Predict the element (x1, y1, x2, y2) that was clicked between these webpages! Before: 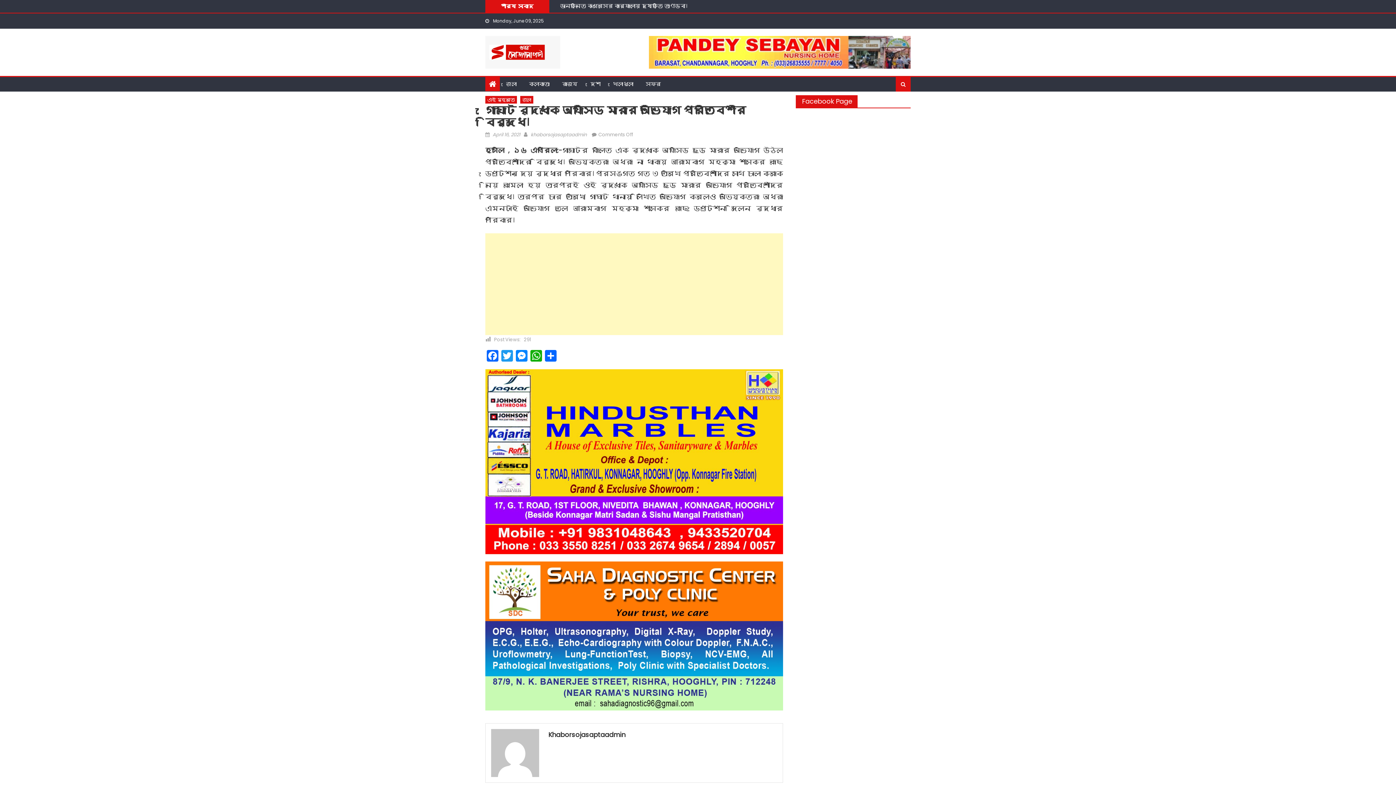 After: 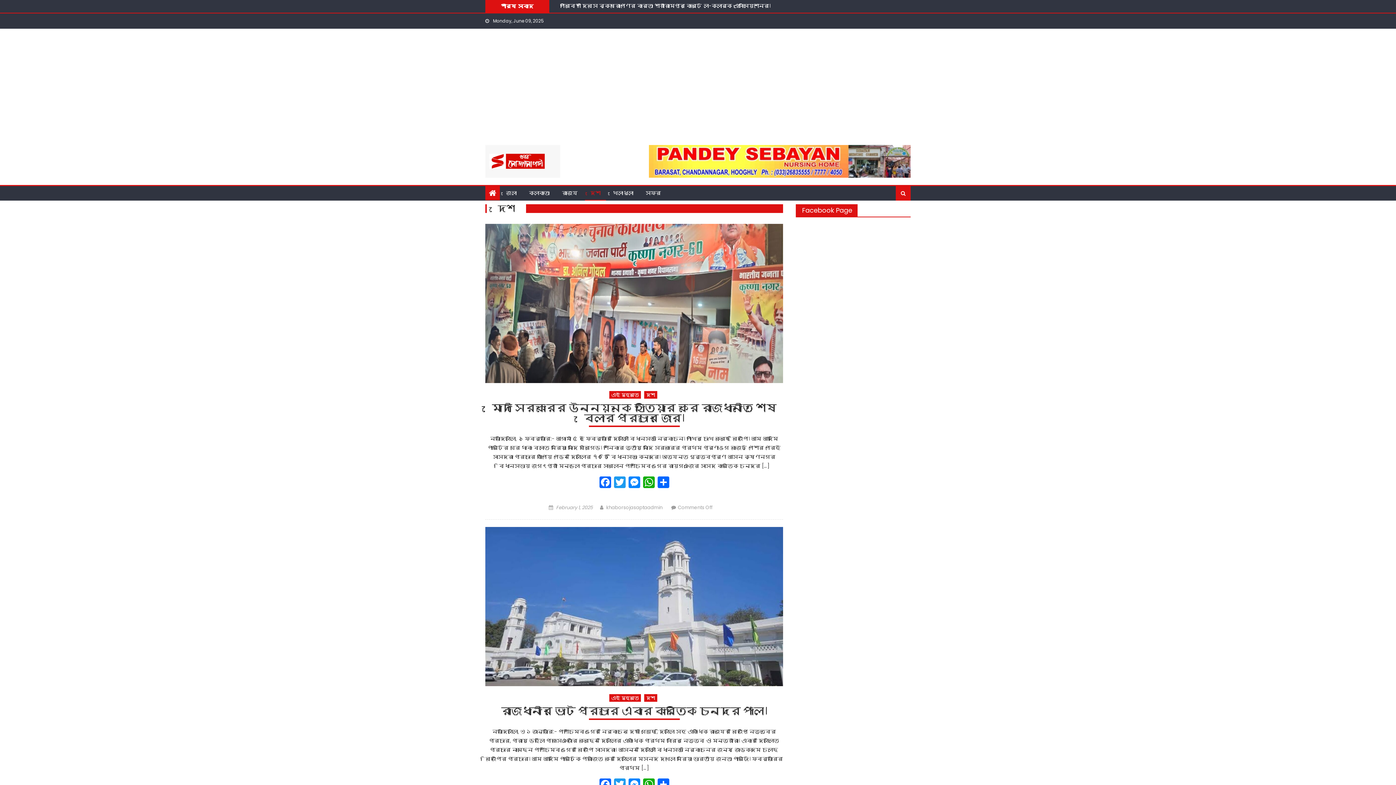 Action: label: দেশ bbox: (585, 77, 606, 90)